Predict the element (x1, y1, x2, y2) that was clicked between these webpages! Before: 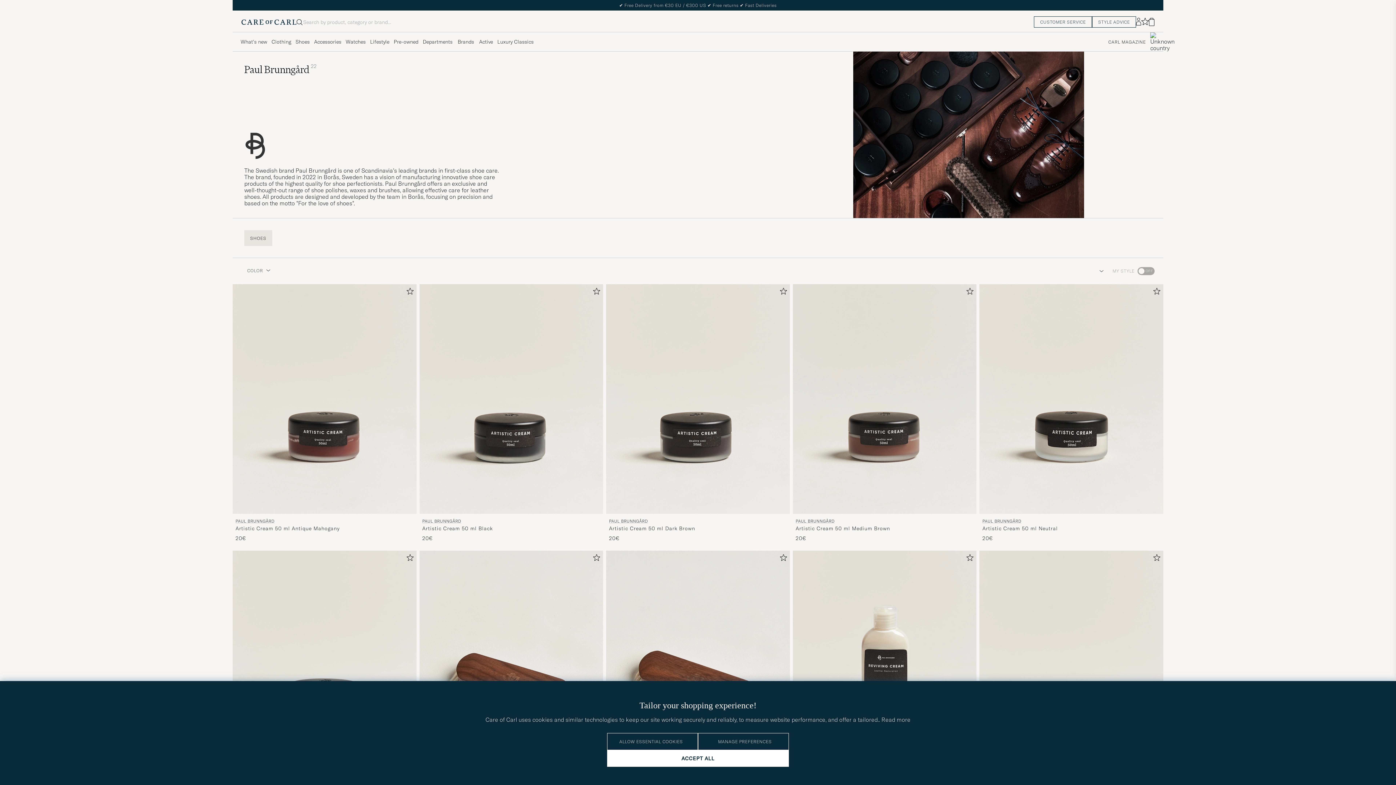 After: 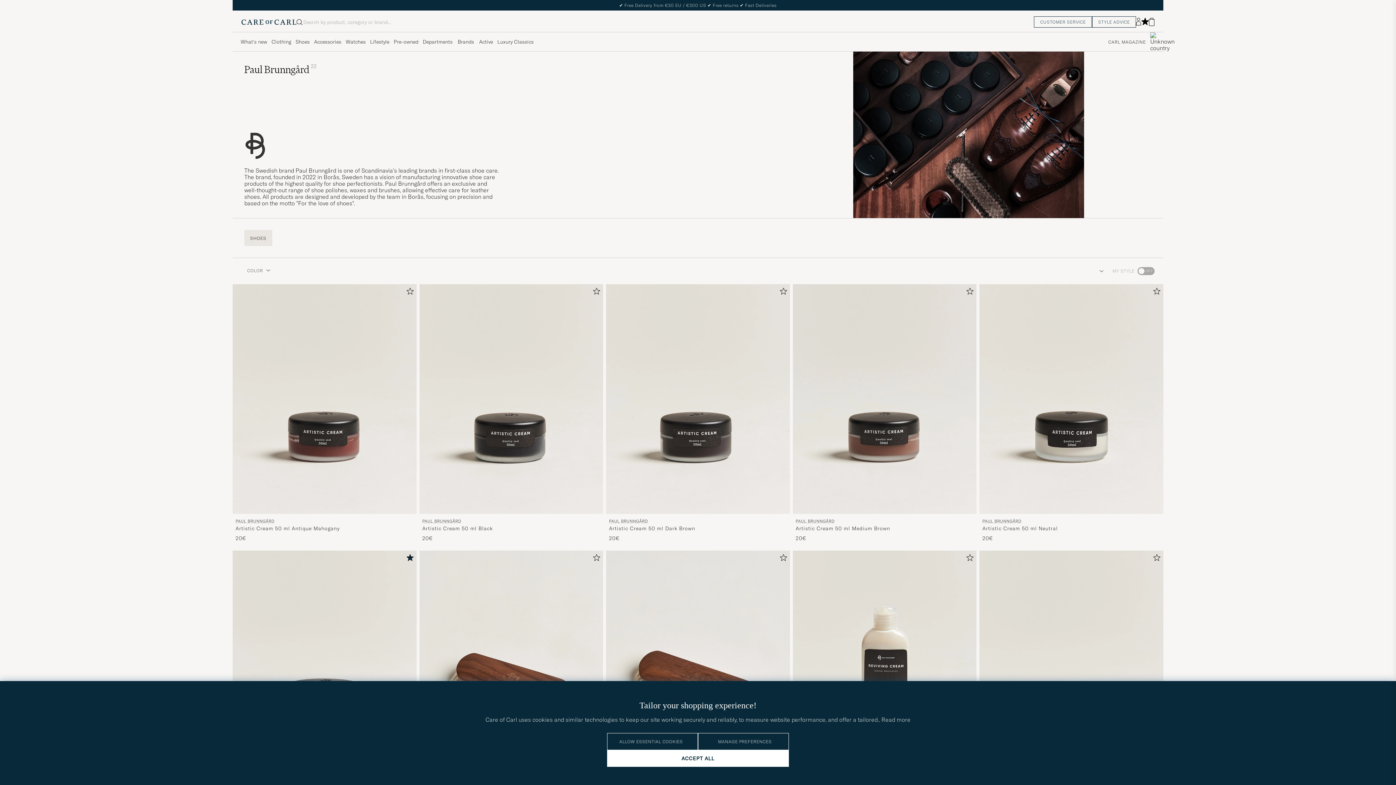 Action: label: Add to favorites bbox: (400, 550, 416, 568)